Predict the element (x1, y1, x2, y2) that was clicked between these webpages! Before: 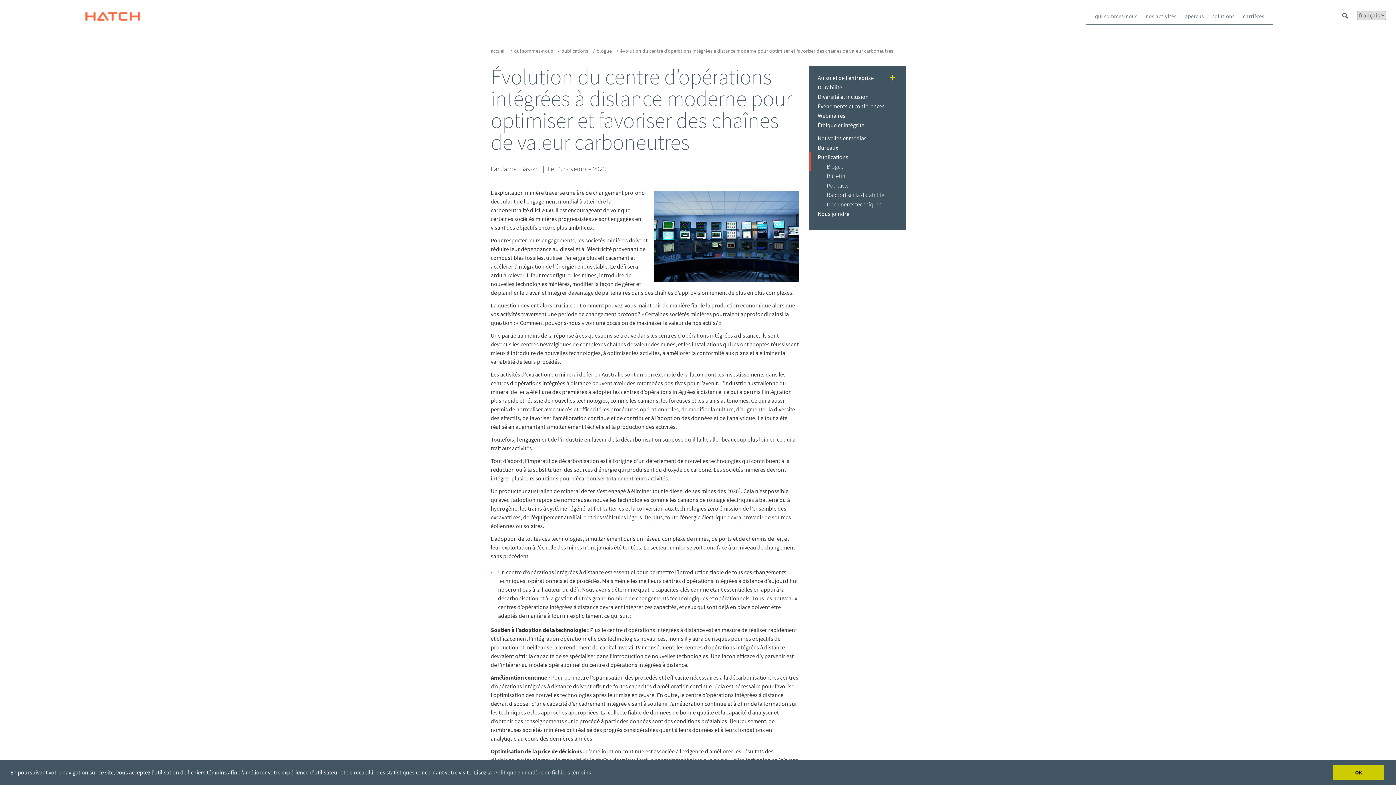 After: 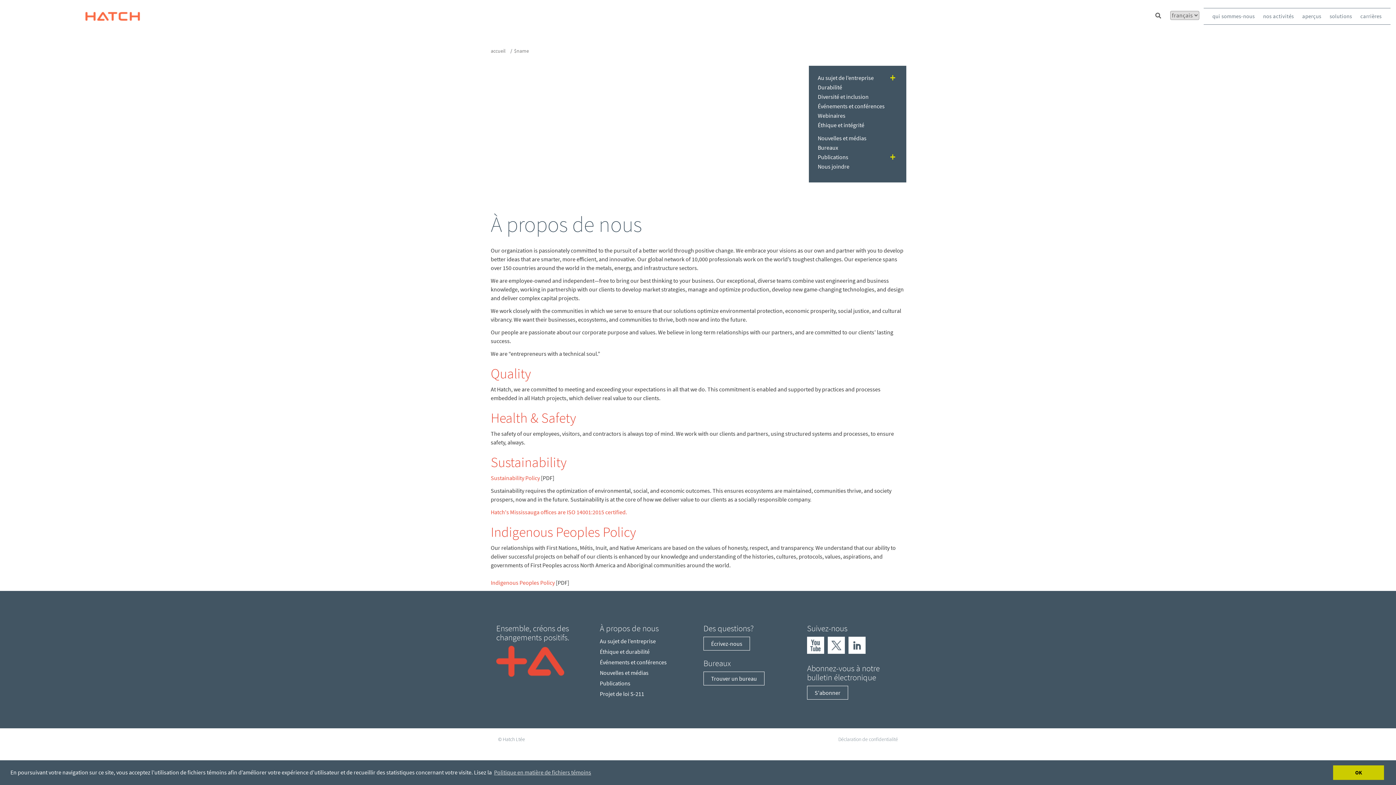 Action: bbox: (1095, 8, 1137, 24) label: qui sommes-nous